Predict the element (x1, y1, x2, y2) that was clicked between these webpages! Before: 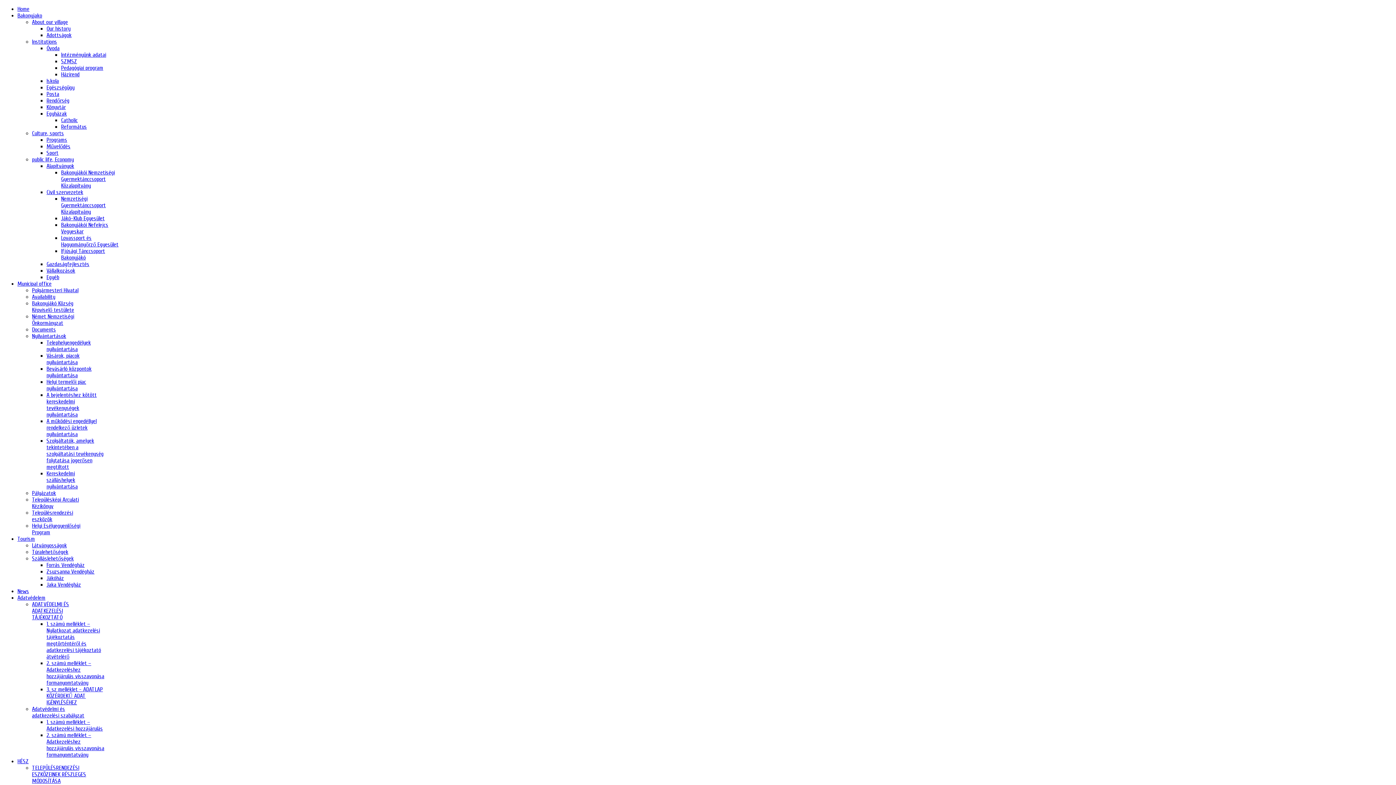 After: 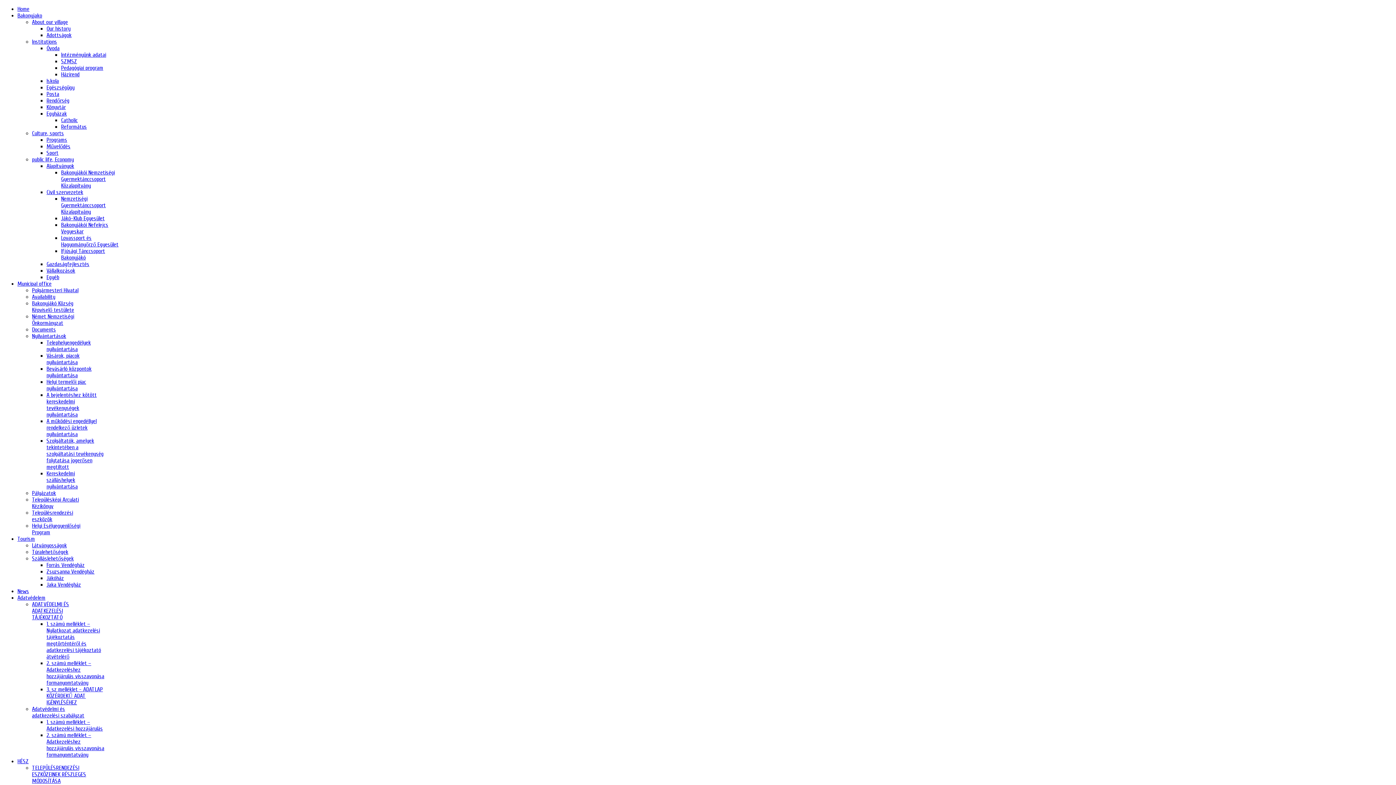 Action: label: Bevásárló központok nyilvántartása bbox: (46, 365, 91, 378)